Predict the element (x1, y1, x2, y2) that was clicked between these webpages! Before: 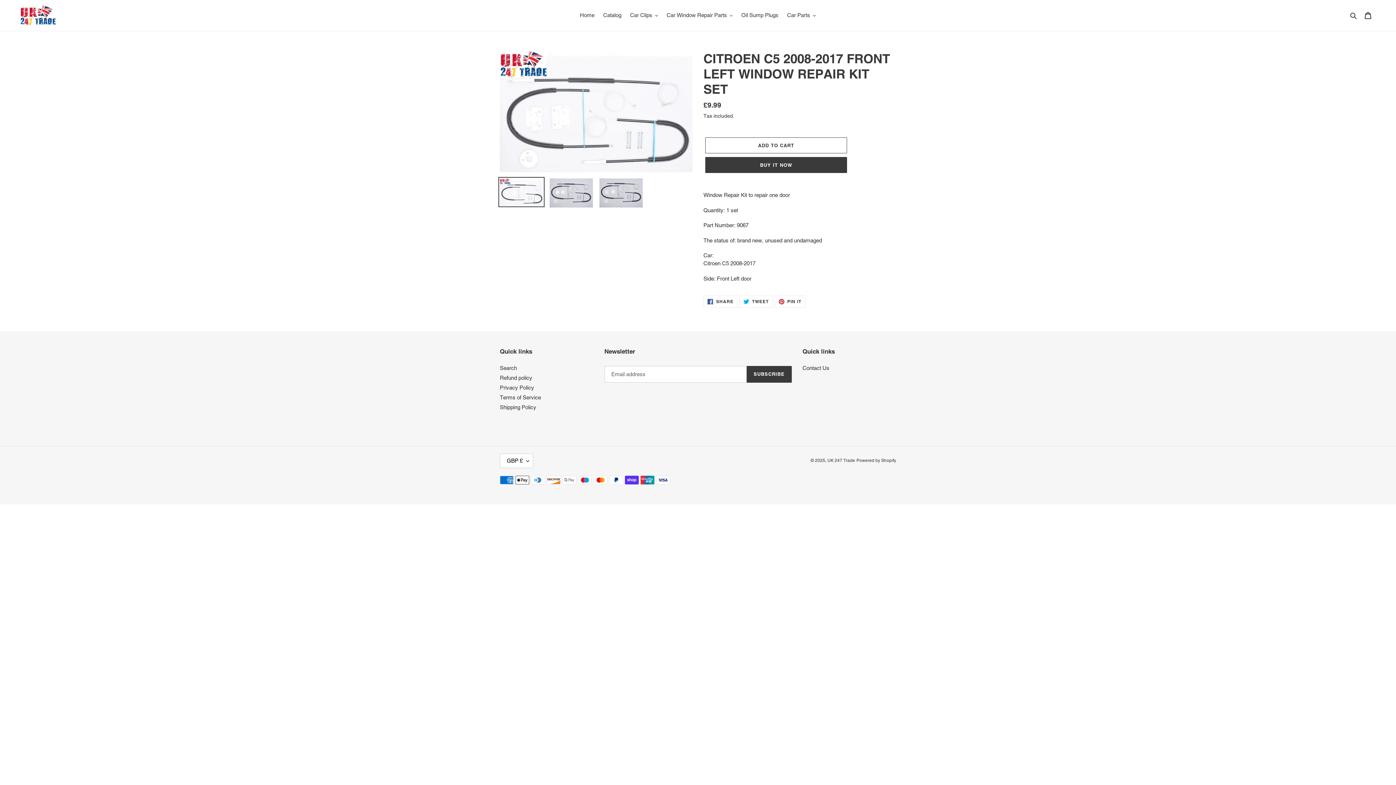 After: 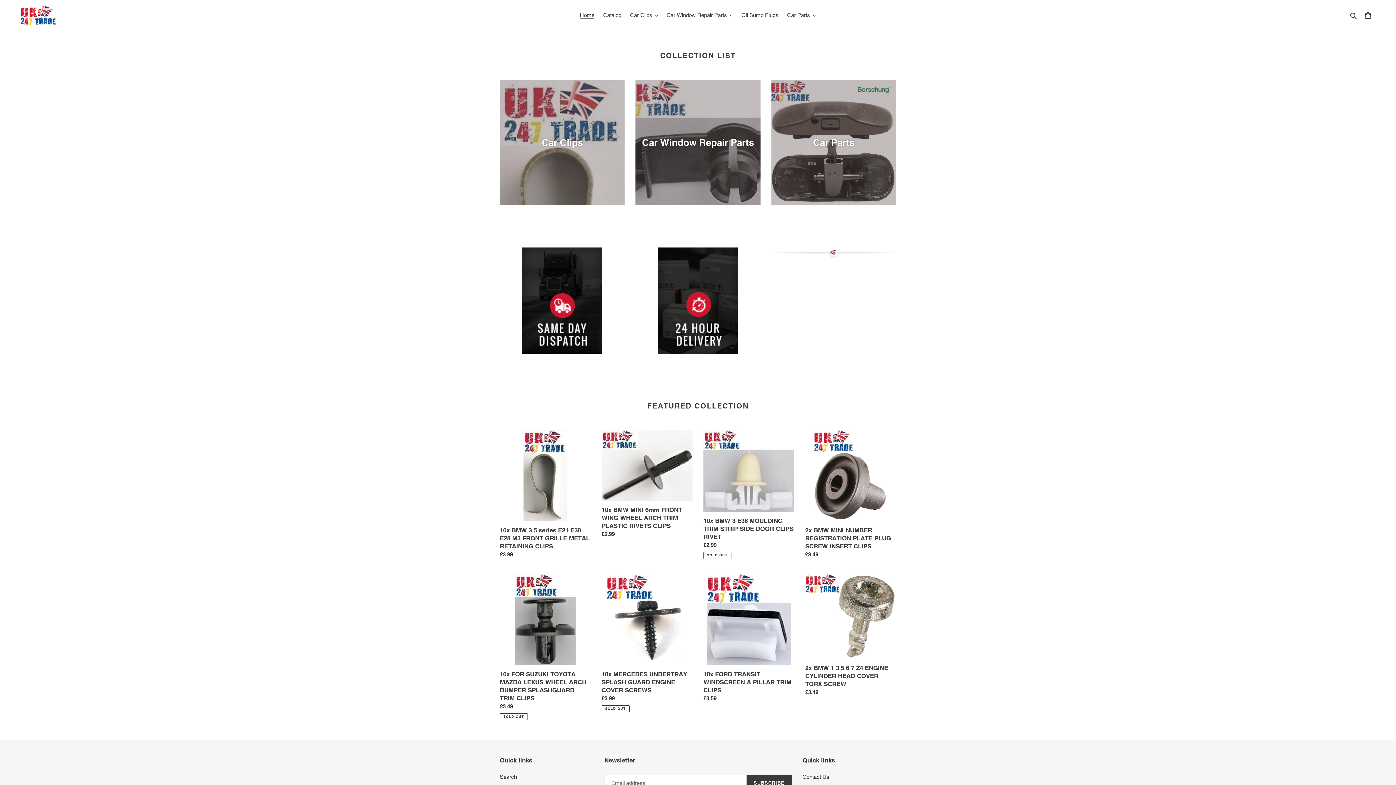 Action: bbox: (20, 5, 358, 25)